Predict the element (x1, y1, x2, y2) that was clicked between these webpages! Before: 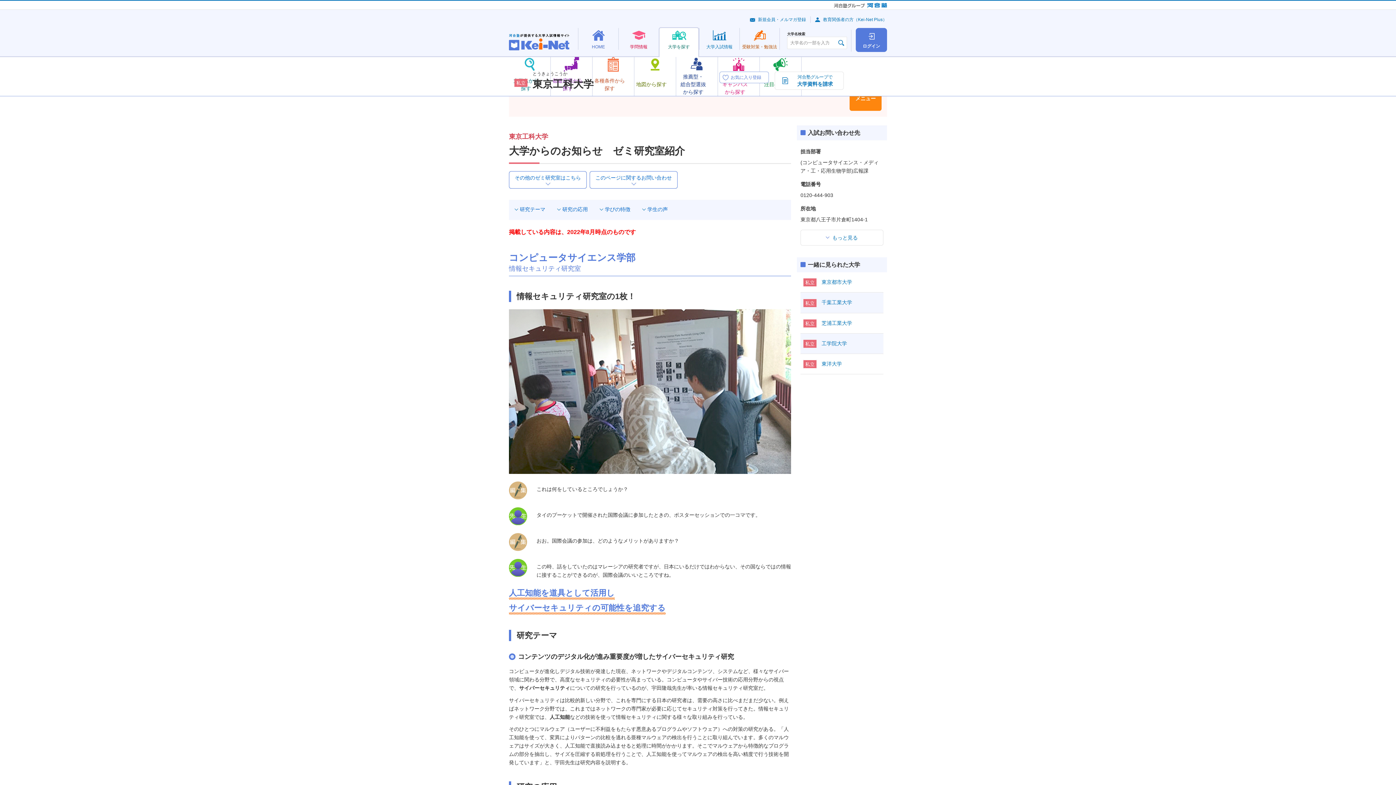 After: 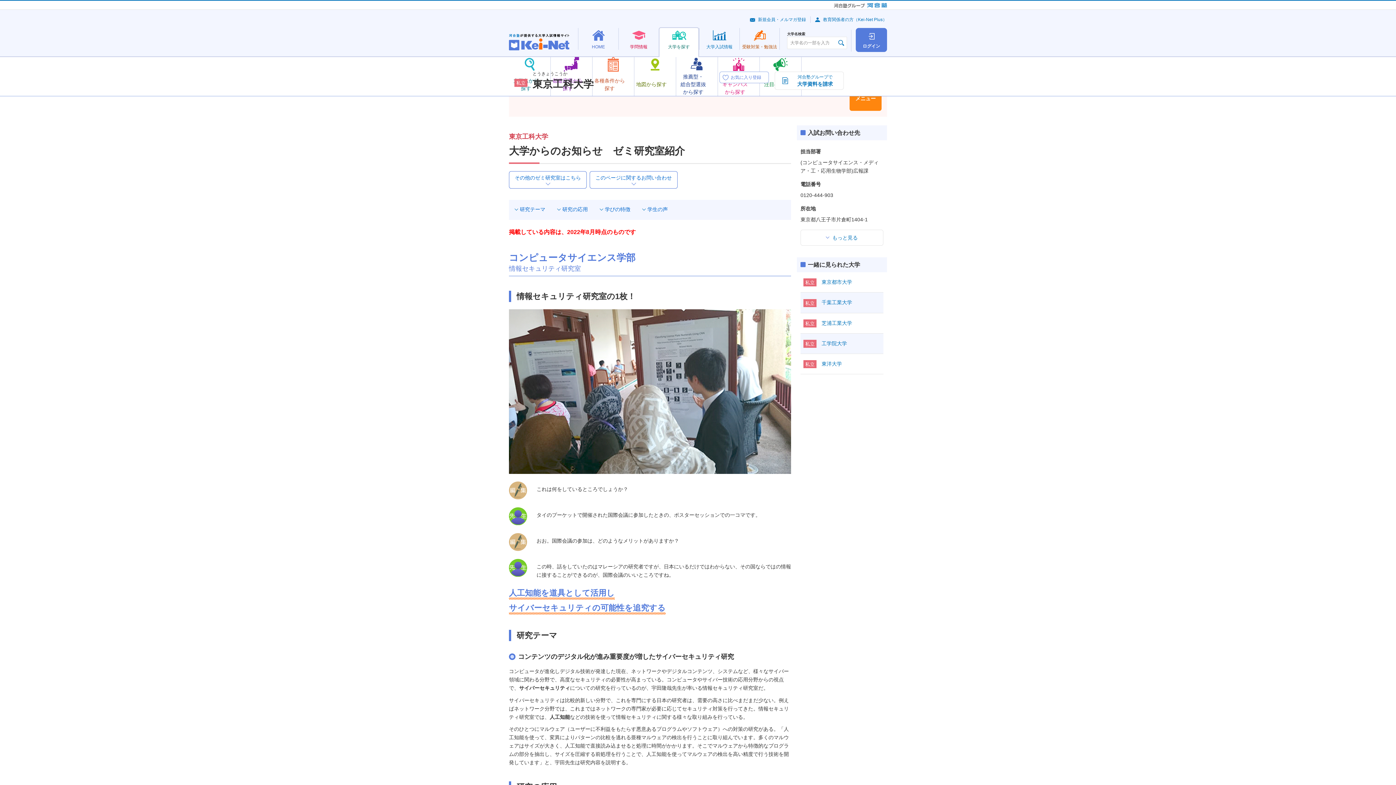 Action: bbox: (867, 2, 887, 8)